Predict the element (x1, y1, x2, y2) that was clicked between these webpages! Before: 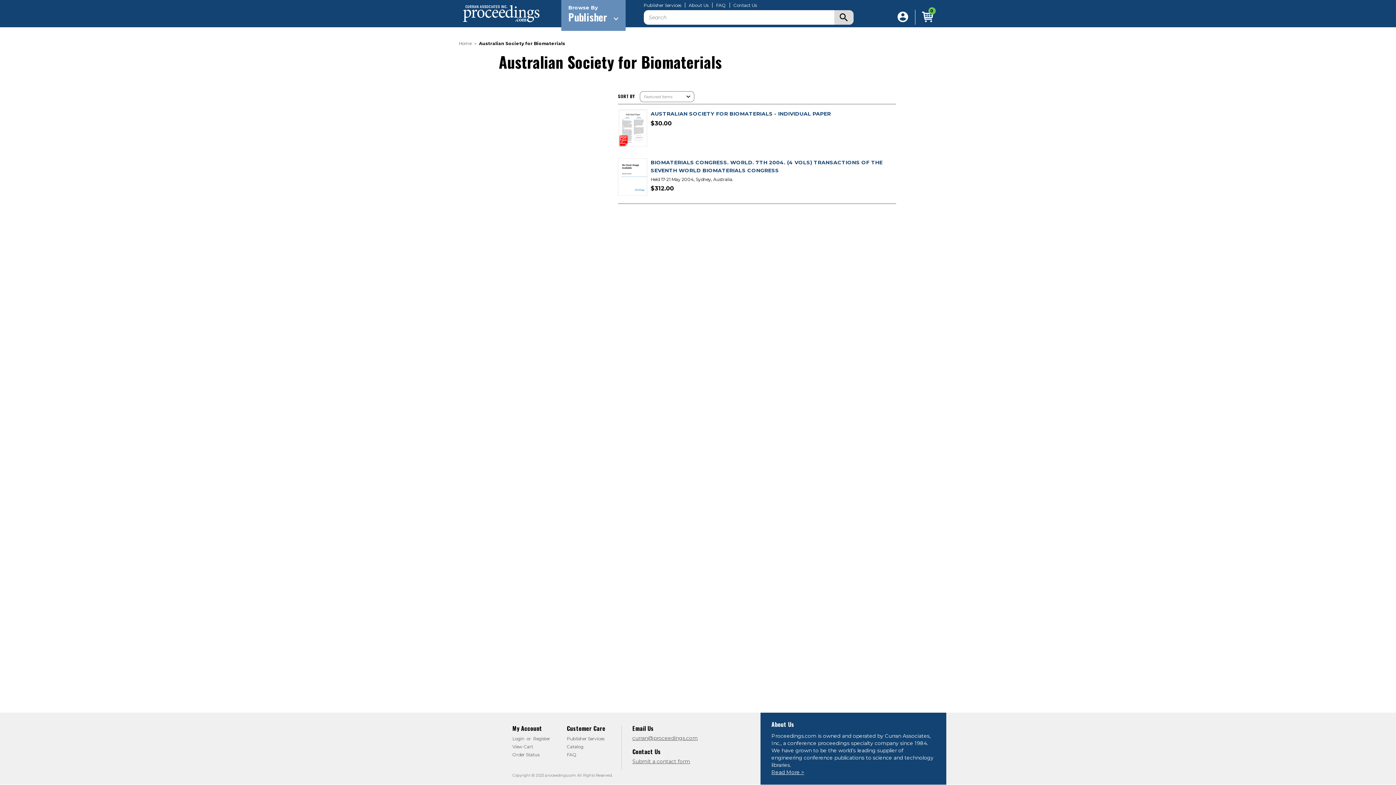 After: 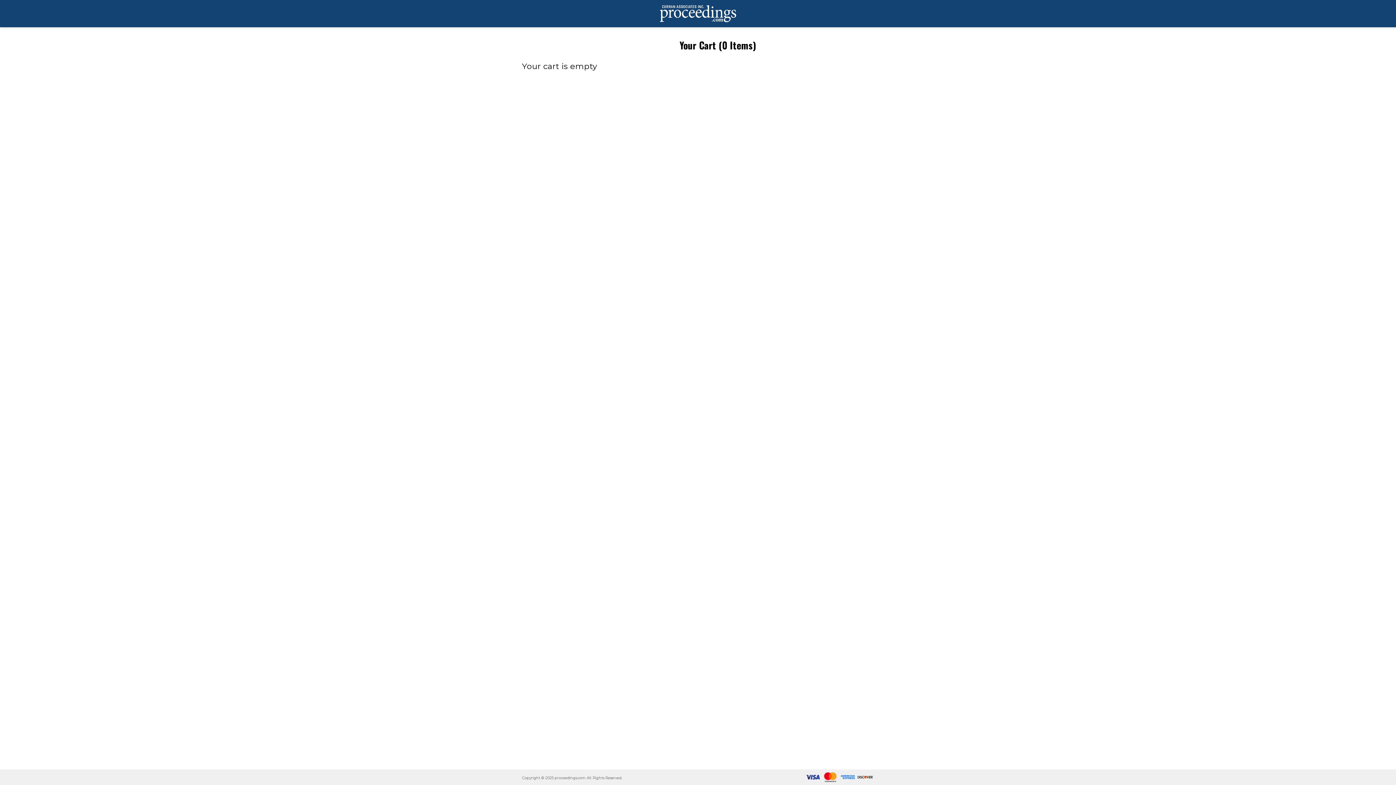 Action: bbox: (512, 744, 533, 749) label: View Cart